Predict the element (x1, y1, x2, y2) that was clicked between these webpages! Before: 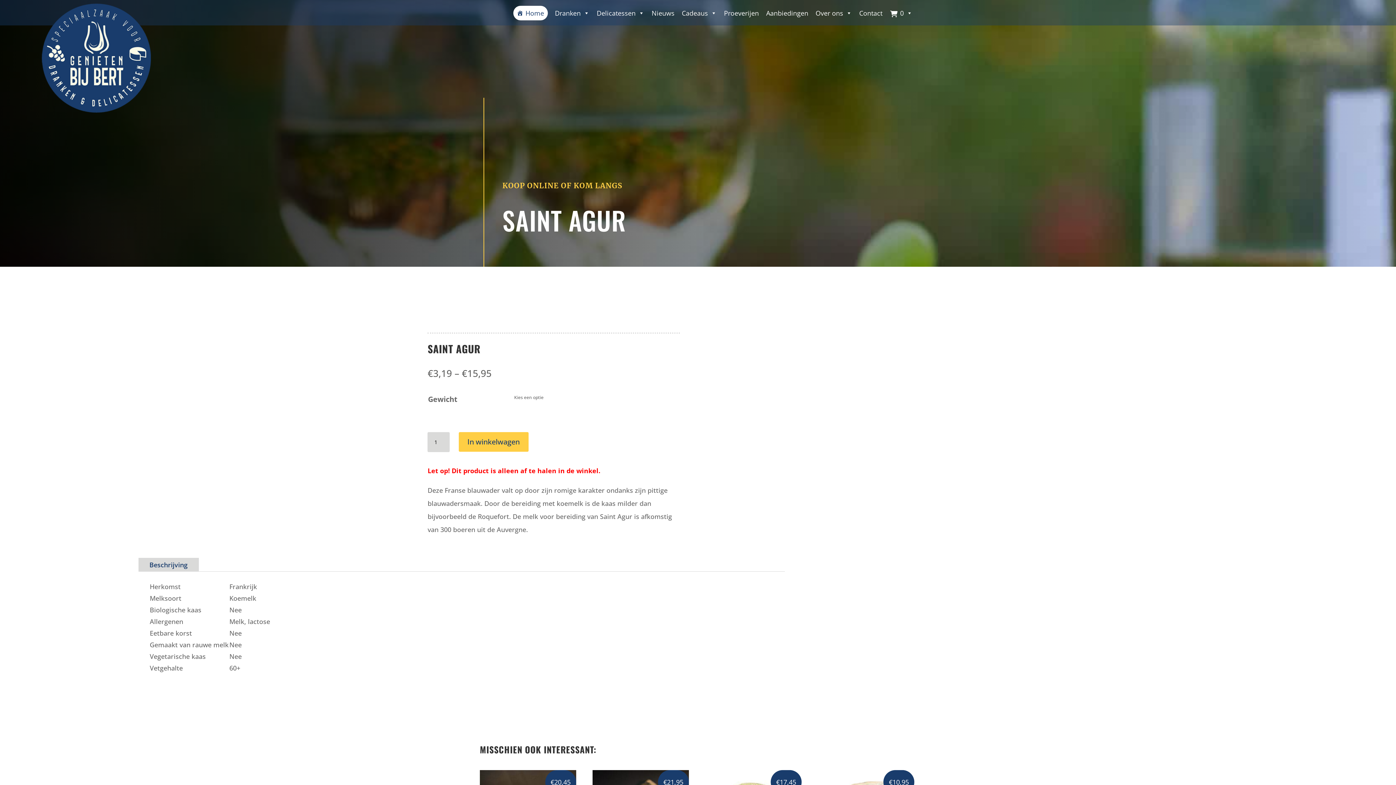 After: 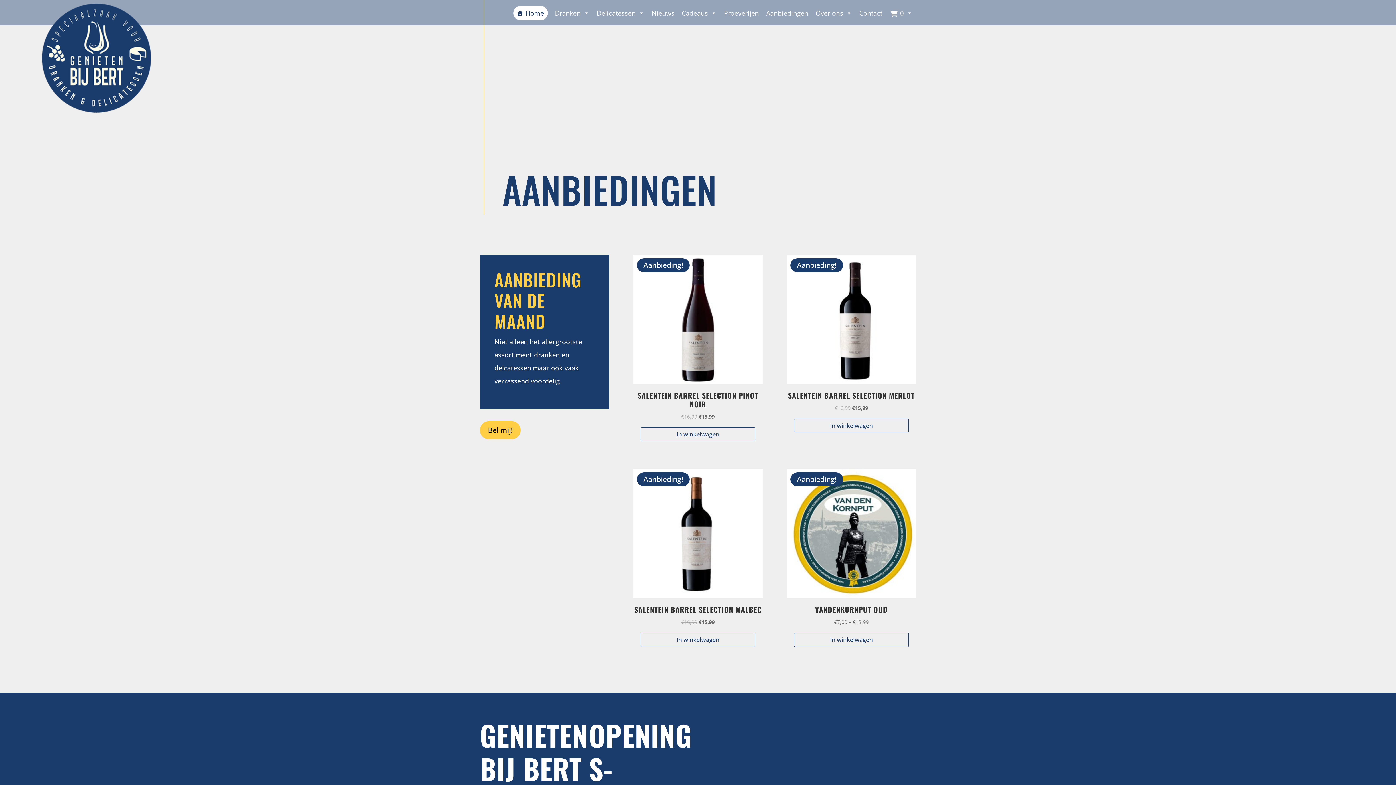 Action: label: Aanbiedingen bbox: (762, 5, 812, 20)